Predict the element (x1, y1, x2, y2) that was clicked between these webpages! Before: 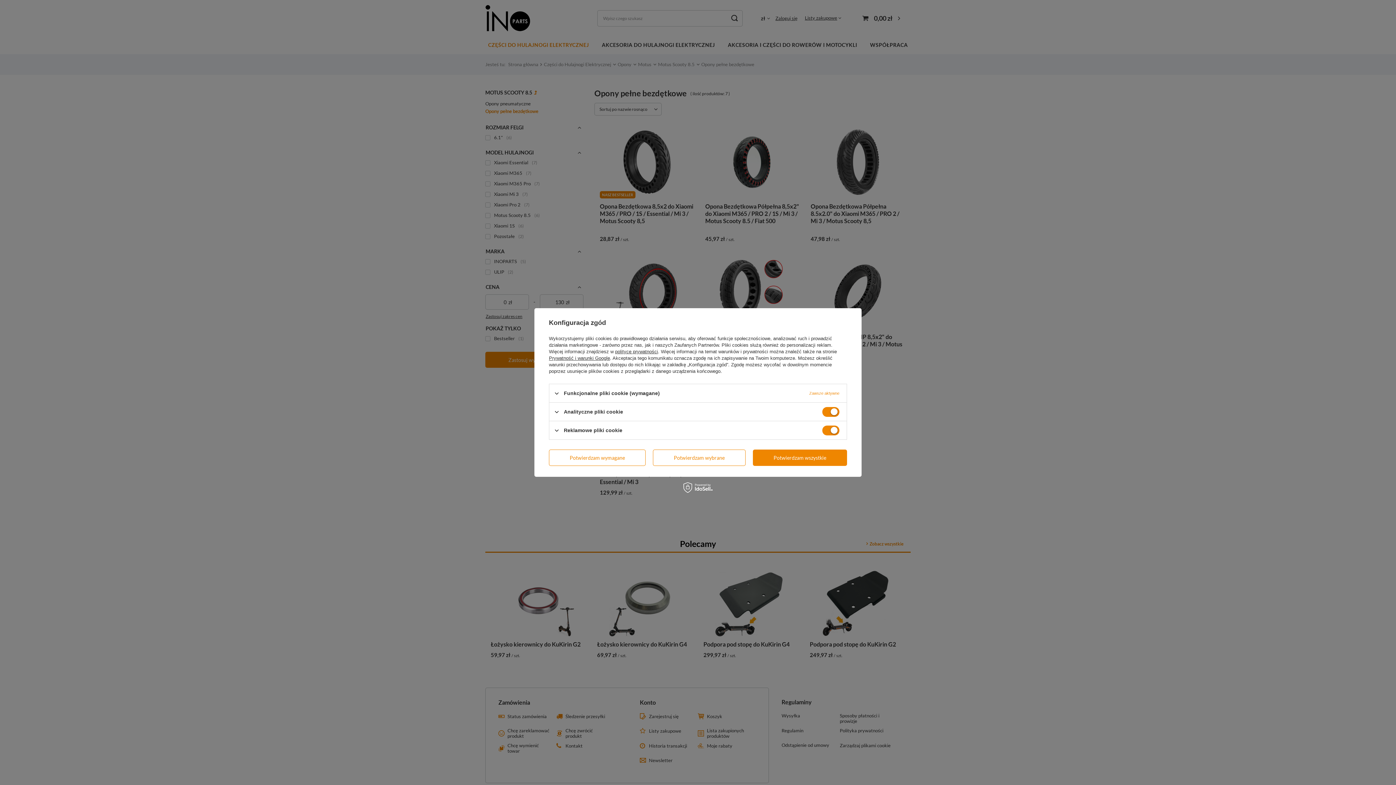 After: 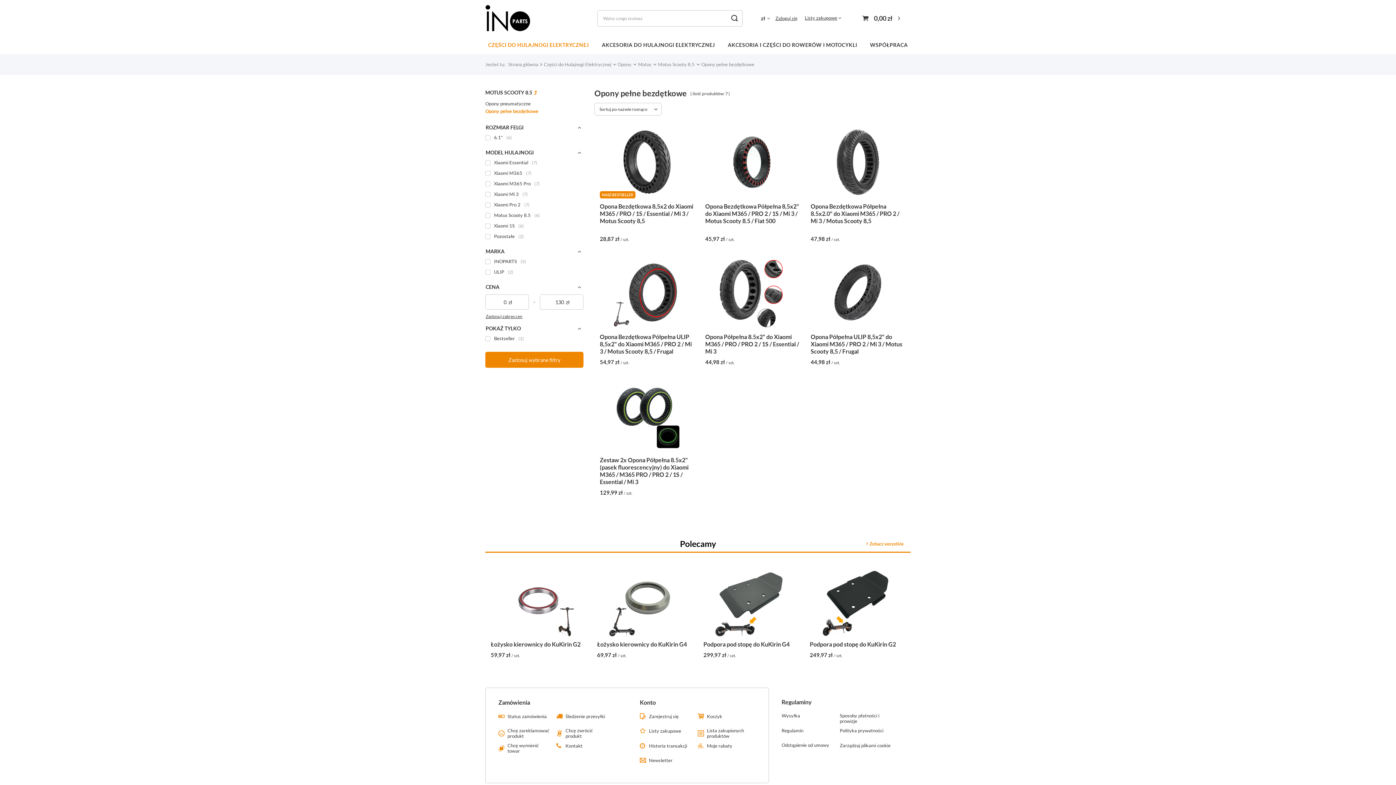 Action: bbox: (549, 449, 645, 466) label: Potwierdzam wymagane